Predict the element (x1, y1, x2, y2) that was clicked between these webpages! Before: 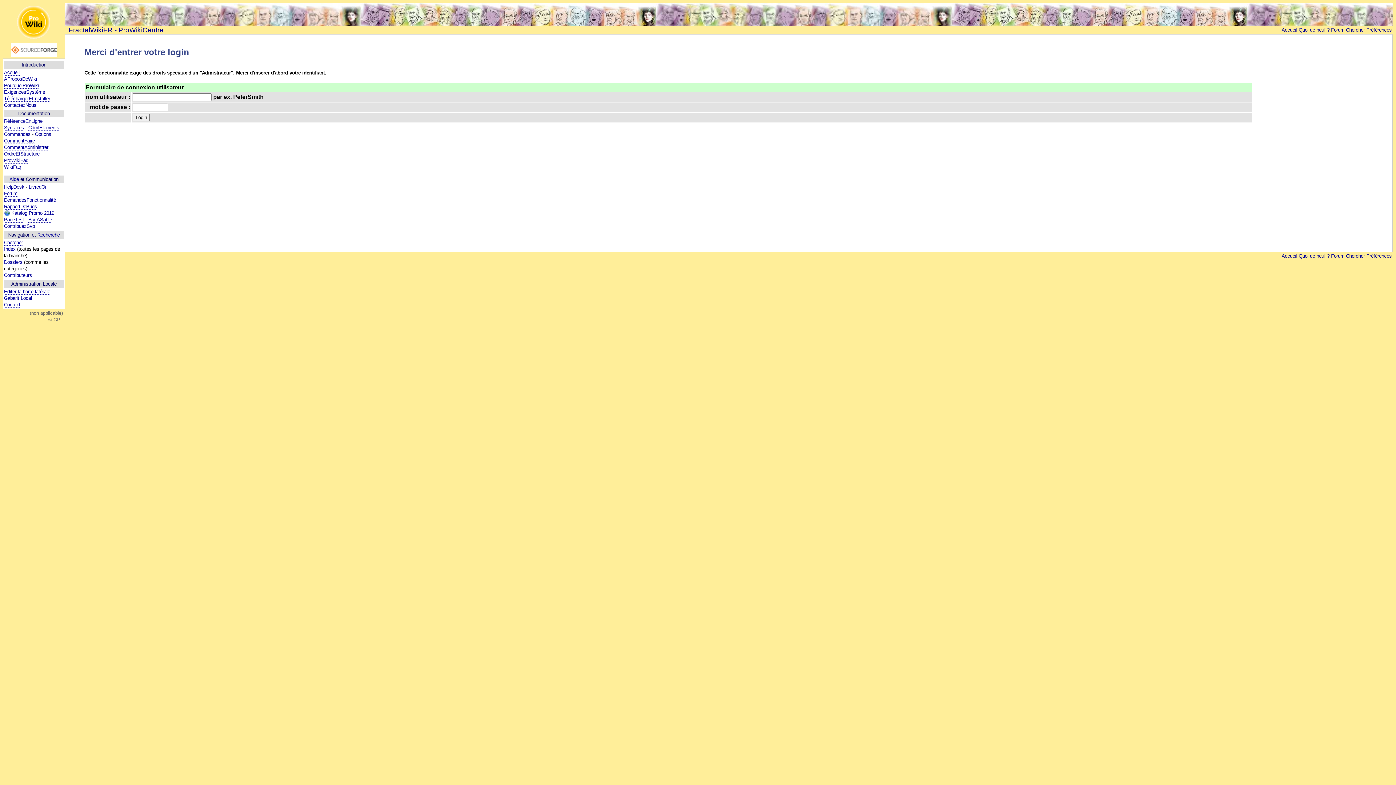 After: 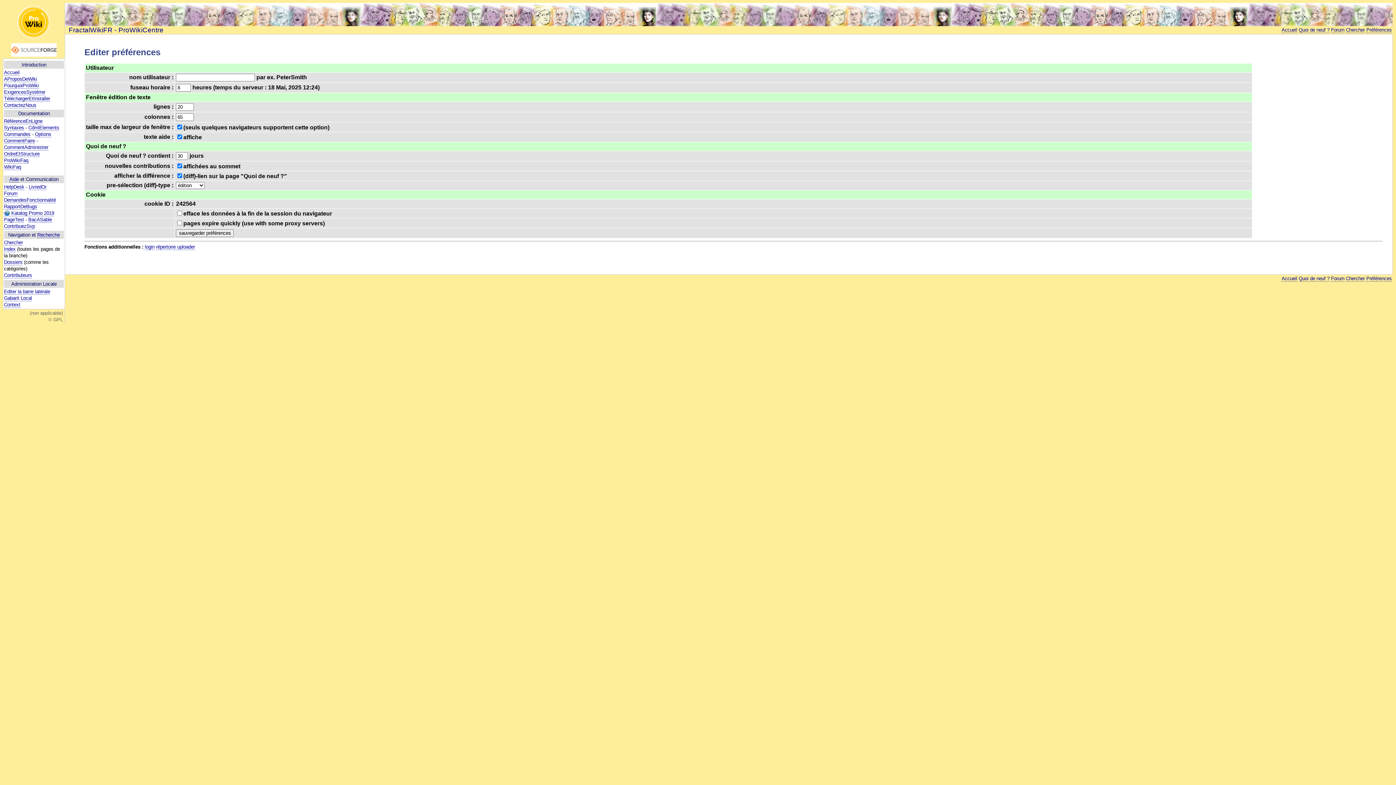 Action: label: Préférences bbox: (1366, 27, 1392, 33)